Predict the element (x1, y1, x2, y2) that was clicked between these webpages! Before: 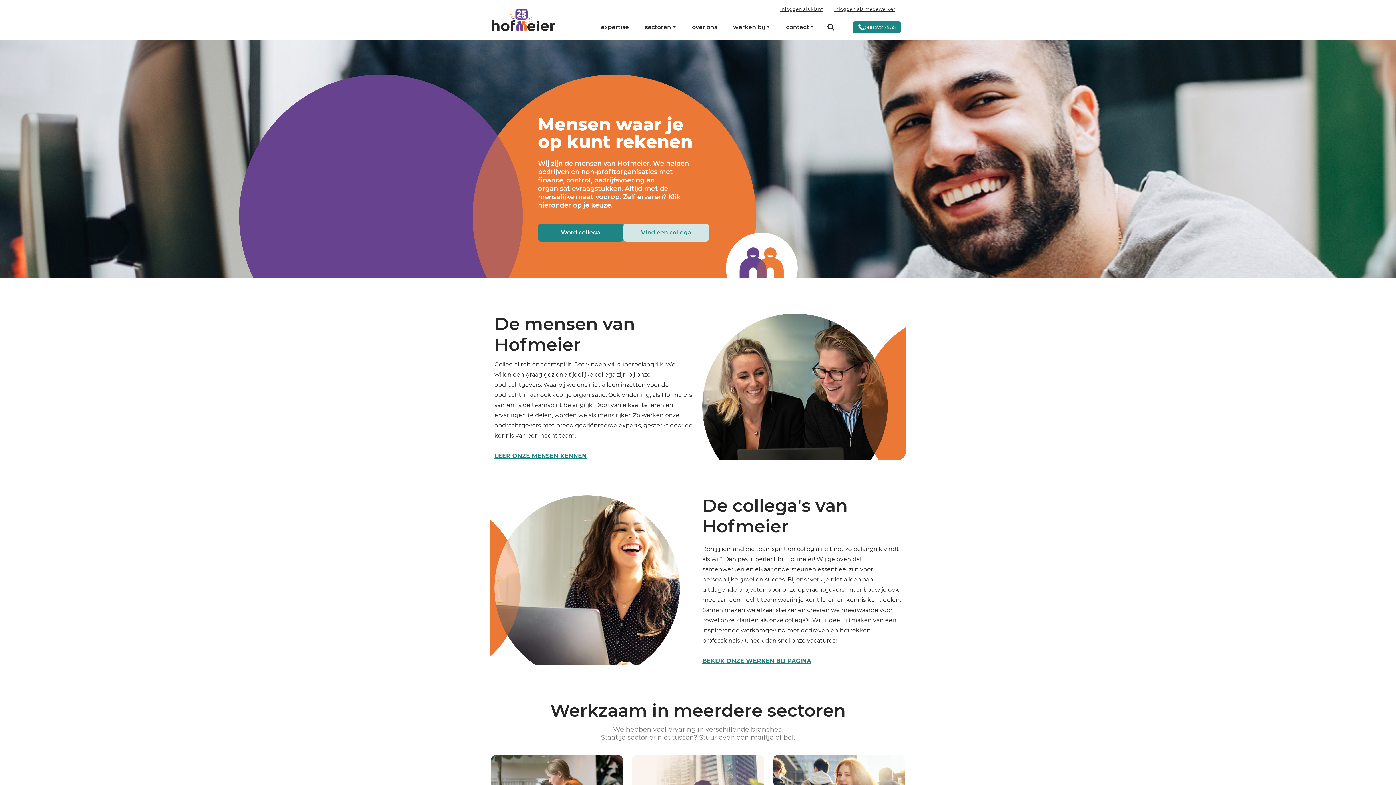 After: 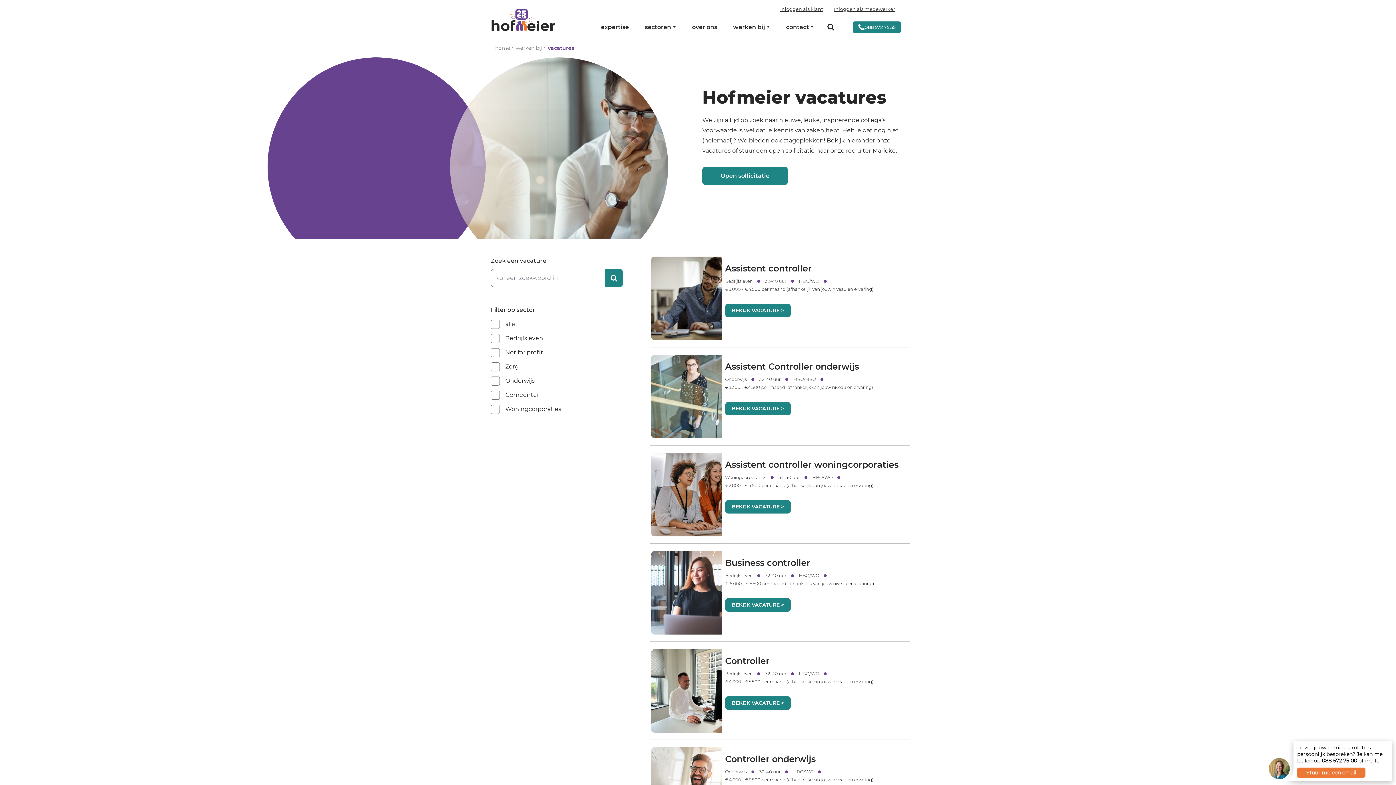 Action: label: vacatures bbox: (807, 637, 835, 644)